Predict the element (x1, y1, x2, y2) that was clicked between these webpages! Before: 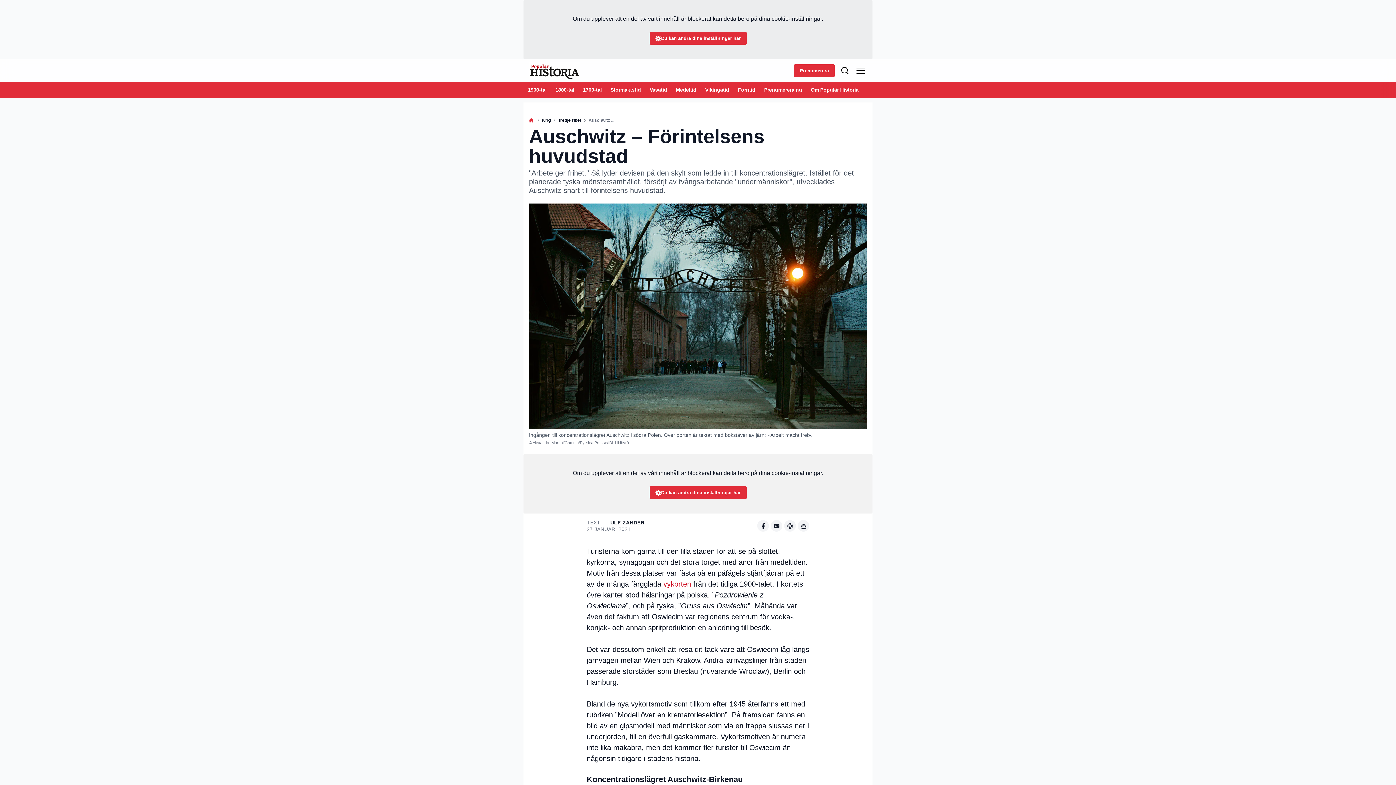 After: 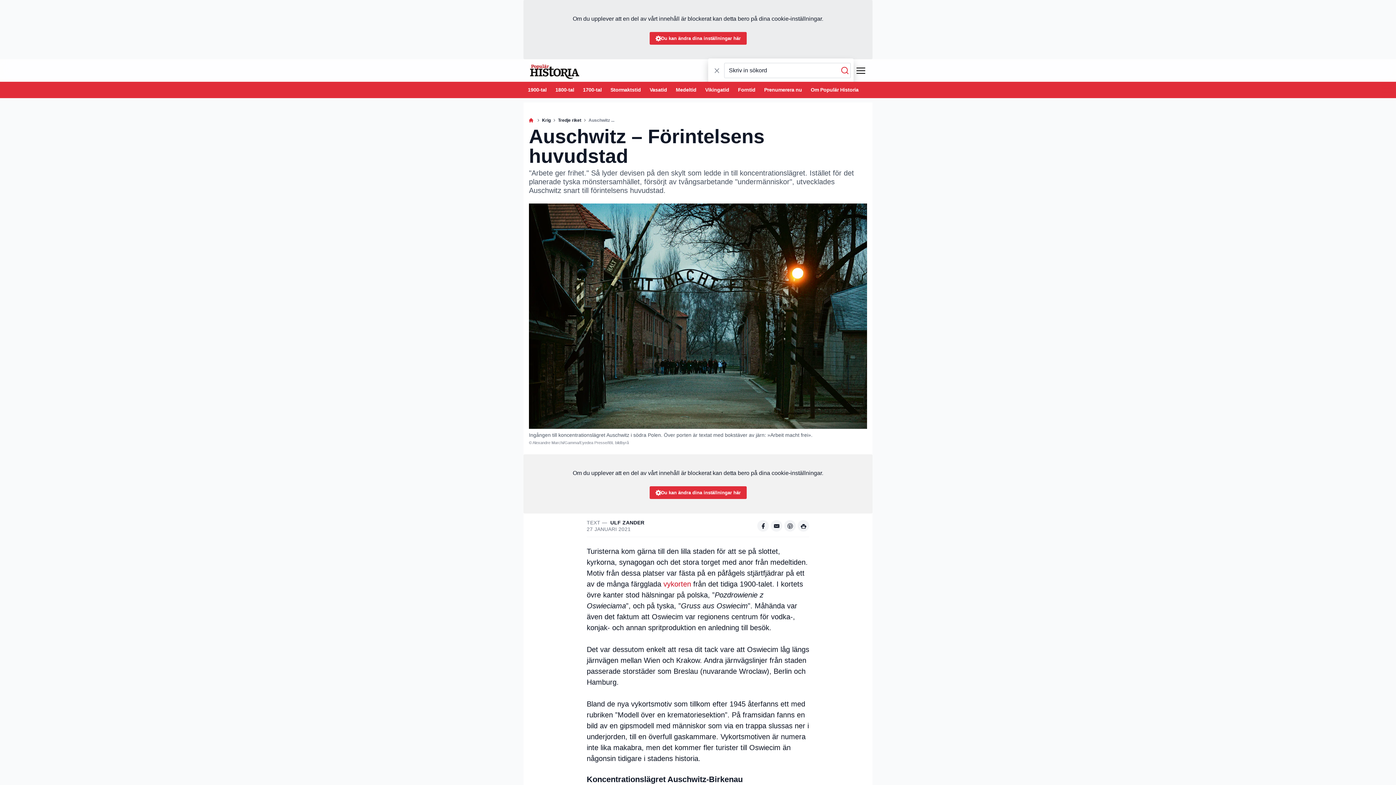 Action: label: Show search bbox: (840, 66, 849, 74)